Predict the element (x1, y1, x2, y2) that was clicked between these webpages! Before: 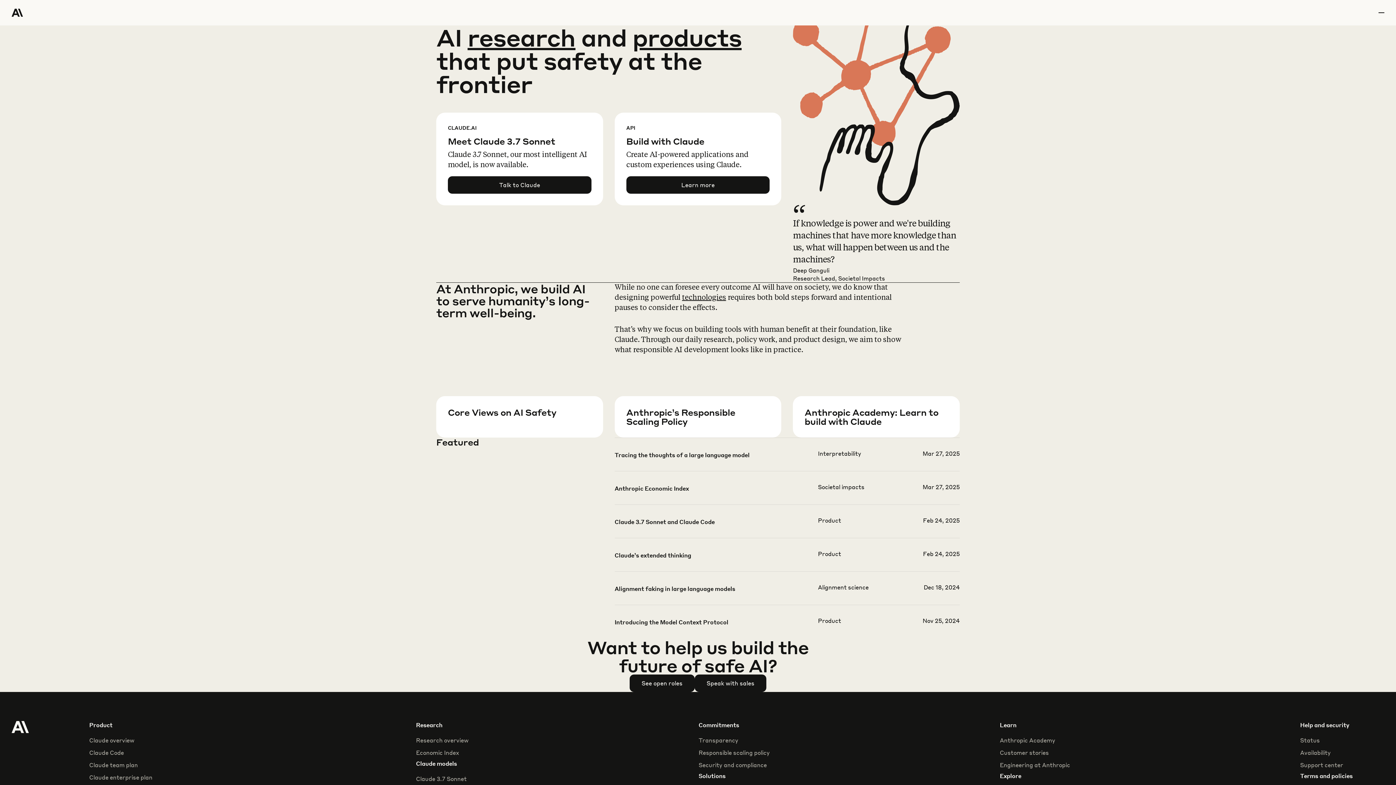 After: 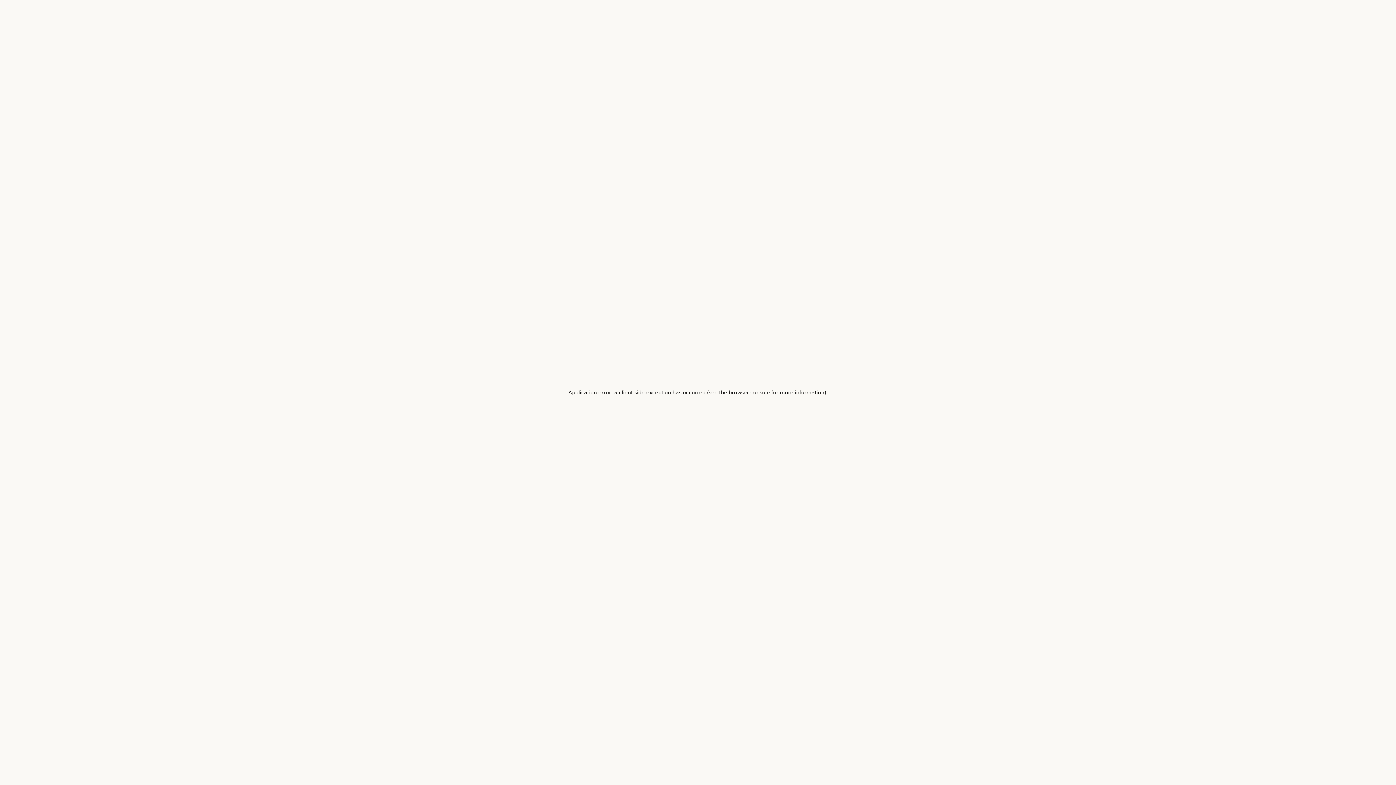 Action: label: Learn more bbox: (626, 426, 793, 467)